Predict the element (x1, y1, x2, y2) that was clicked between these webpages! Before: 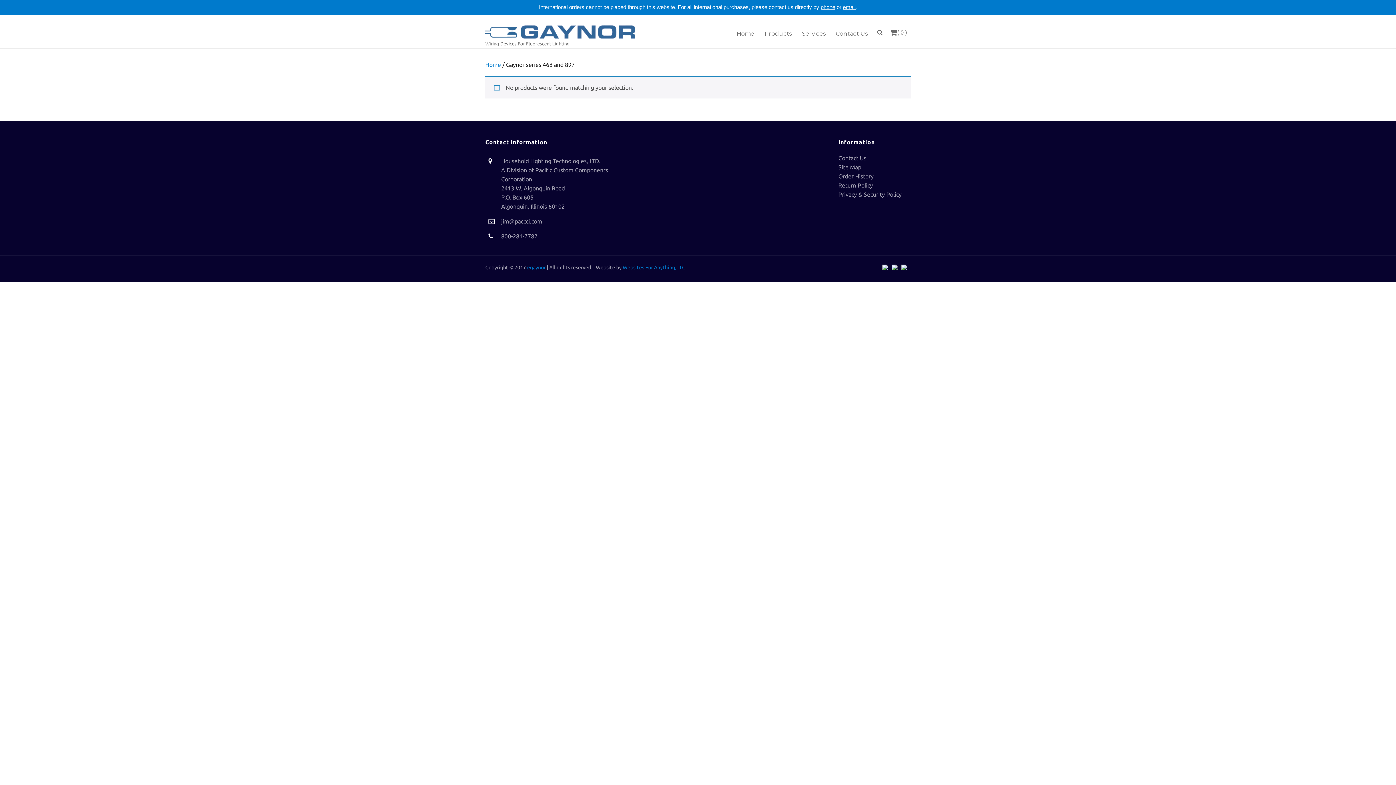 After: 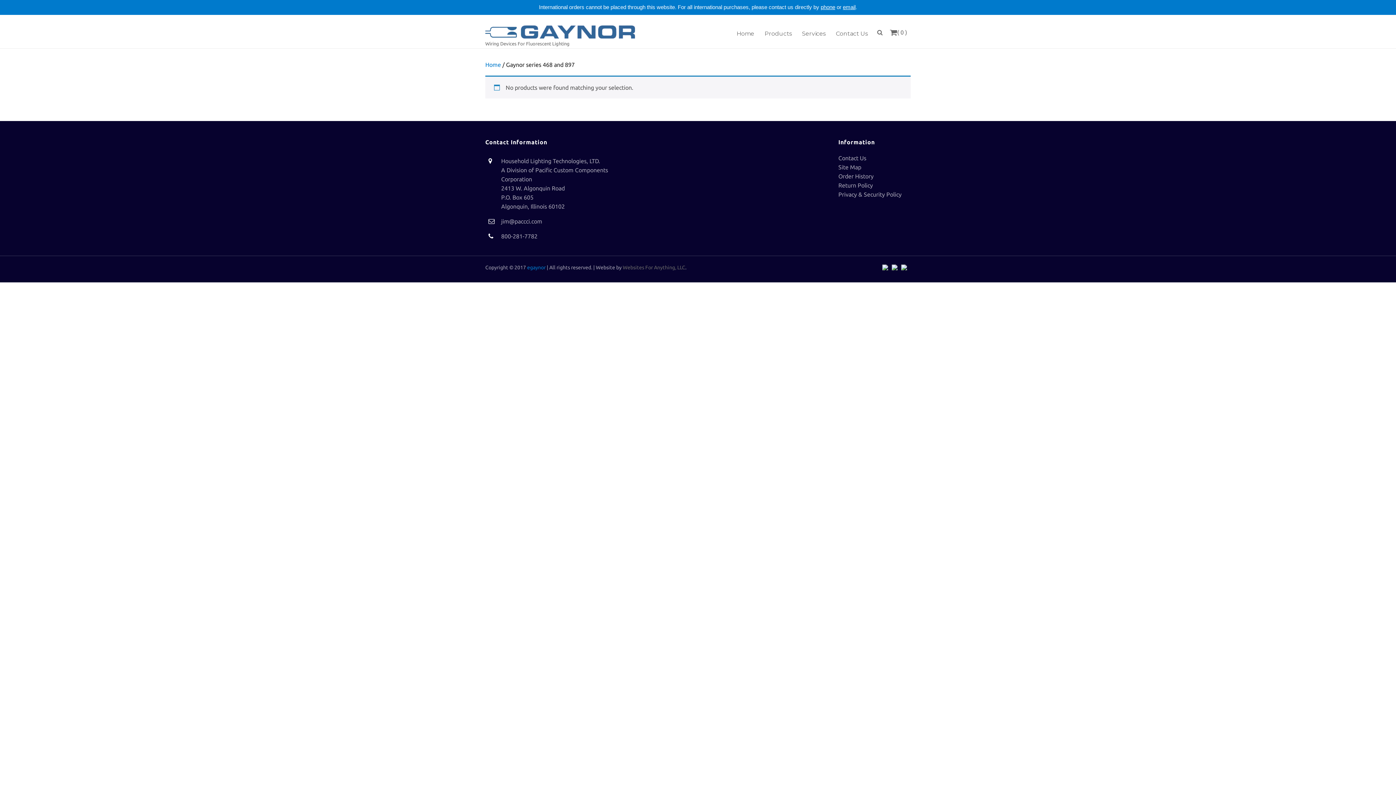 Action: bbox: (622, 263, 685, 271) label: Websites For Anything, LLC